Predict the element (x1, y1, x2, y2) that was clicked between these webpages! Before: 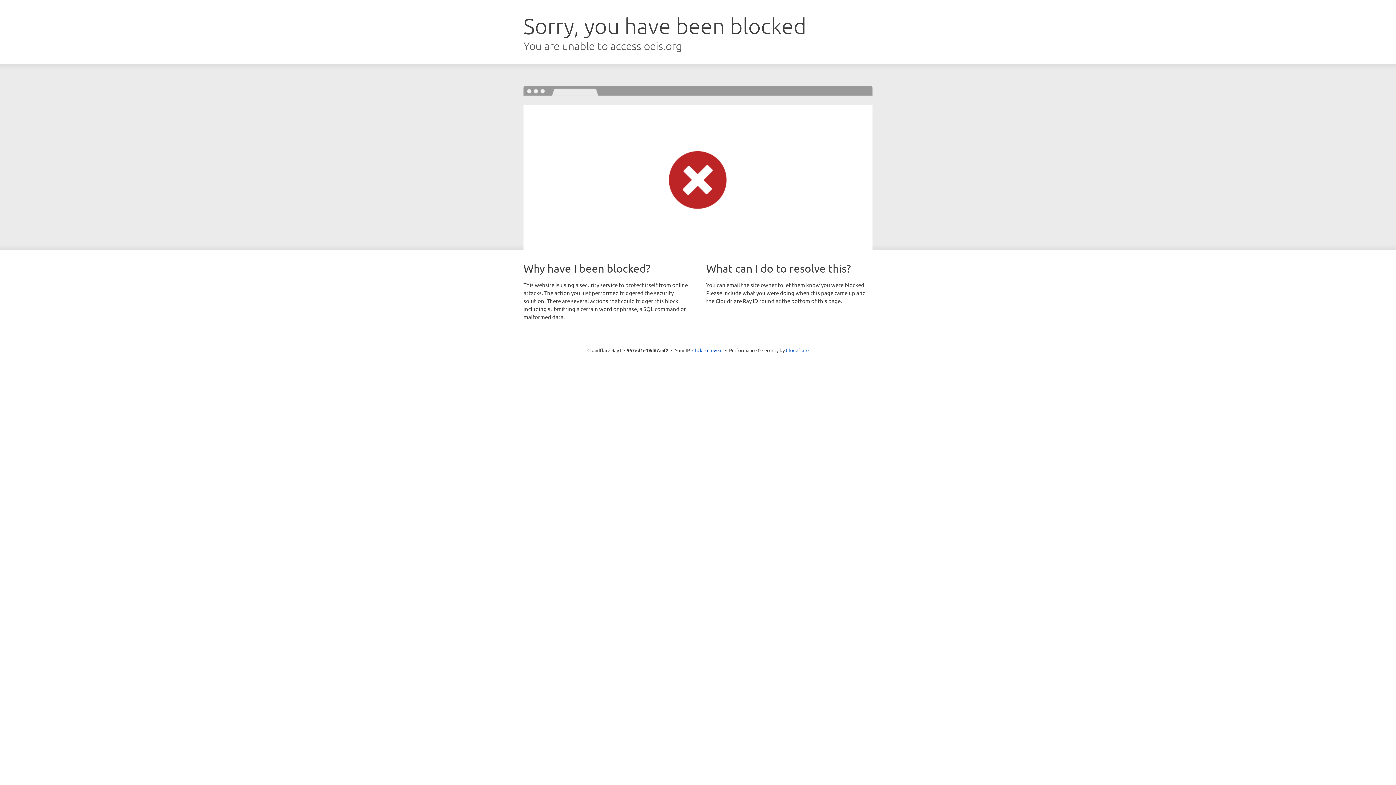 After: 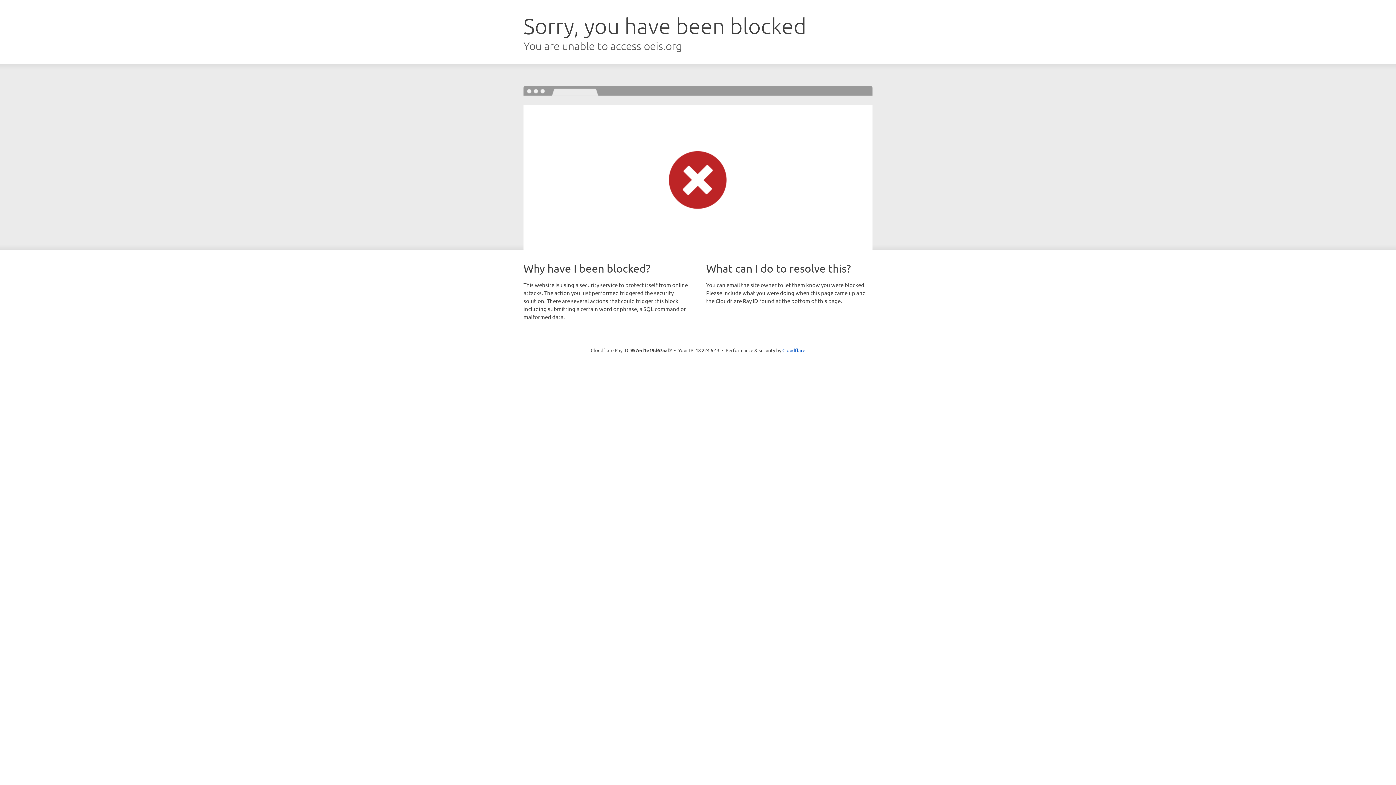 Action: label: Click to reveal bbox: (692, 346, 722, 353)